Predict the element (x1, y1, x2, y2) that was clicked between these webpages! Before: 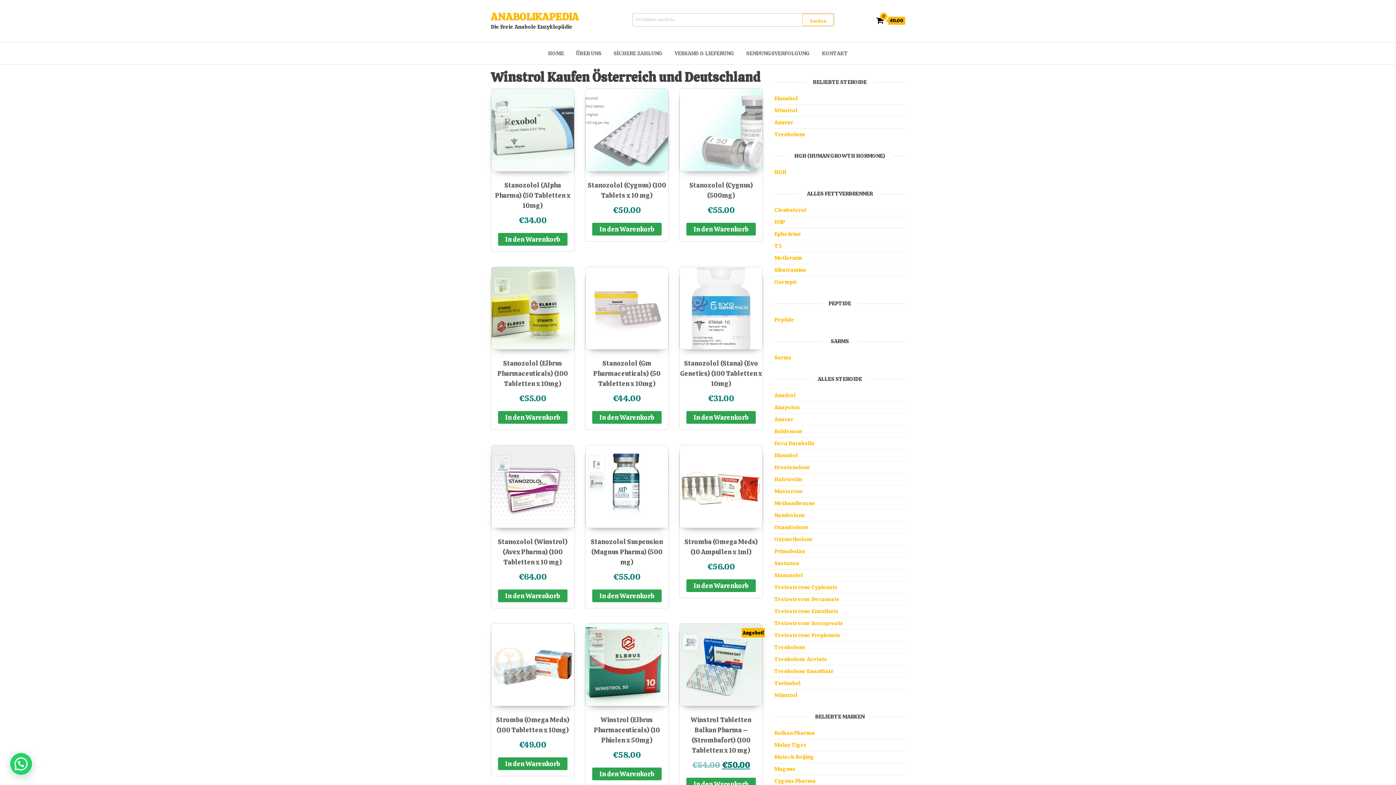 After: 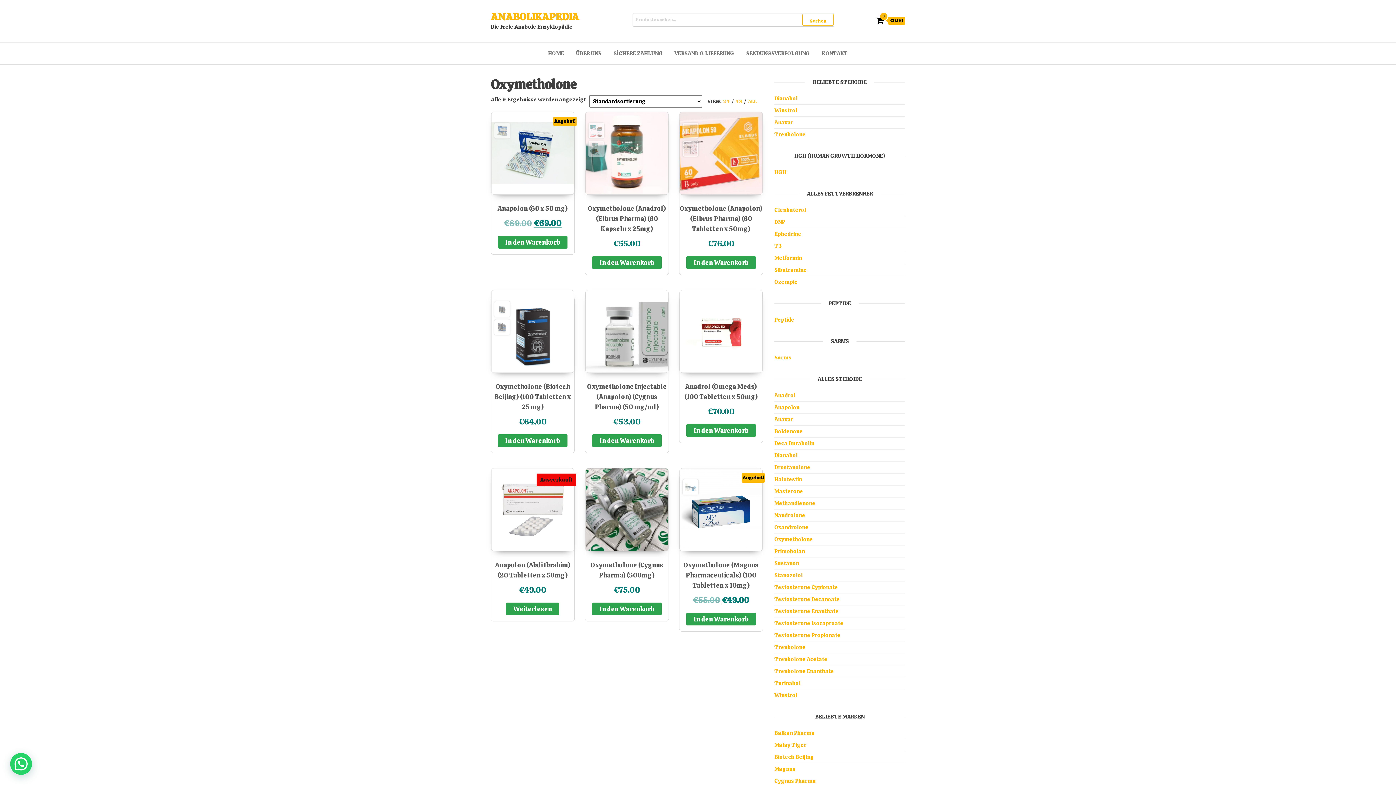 Action: bbox: (774, 536, 813, 543) label: Oxymetholone